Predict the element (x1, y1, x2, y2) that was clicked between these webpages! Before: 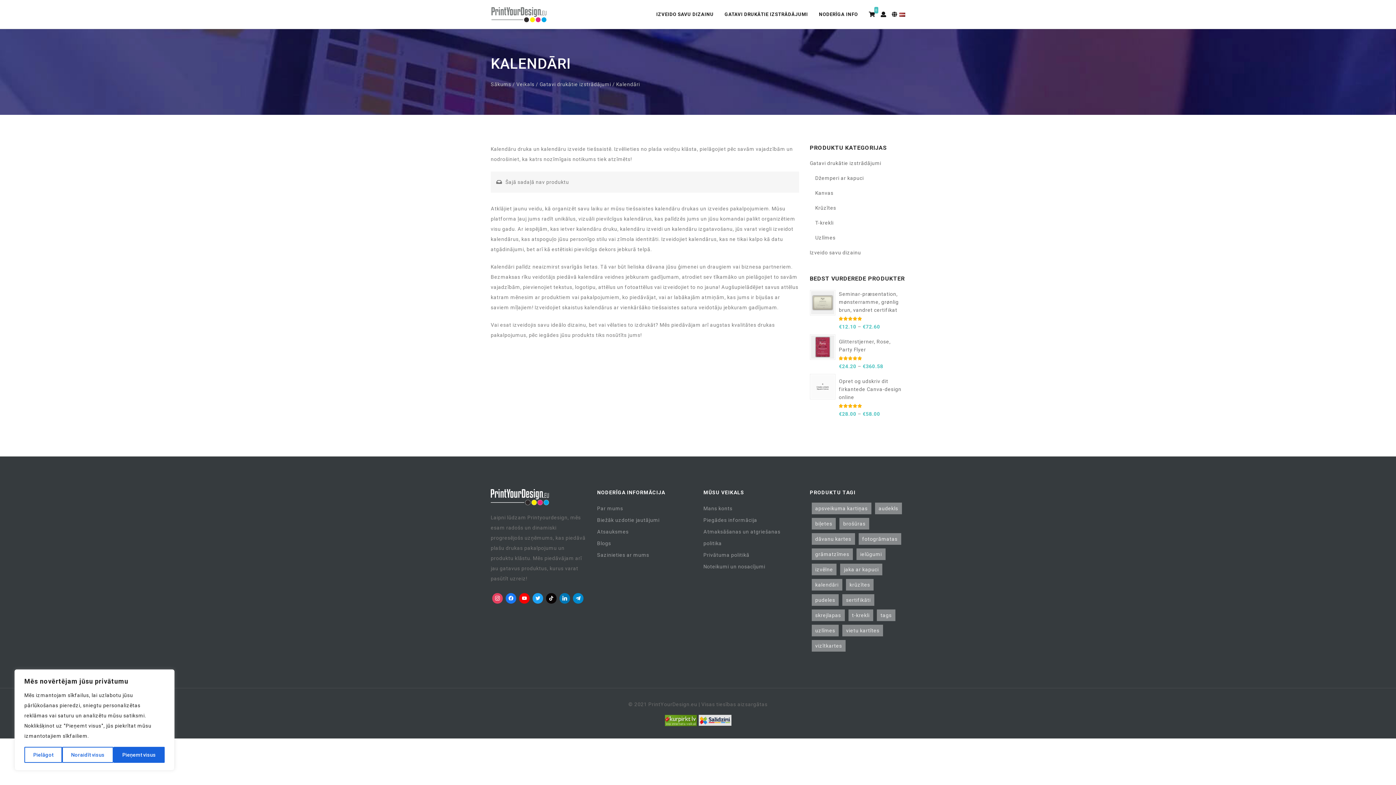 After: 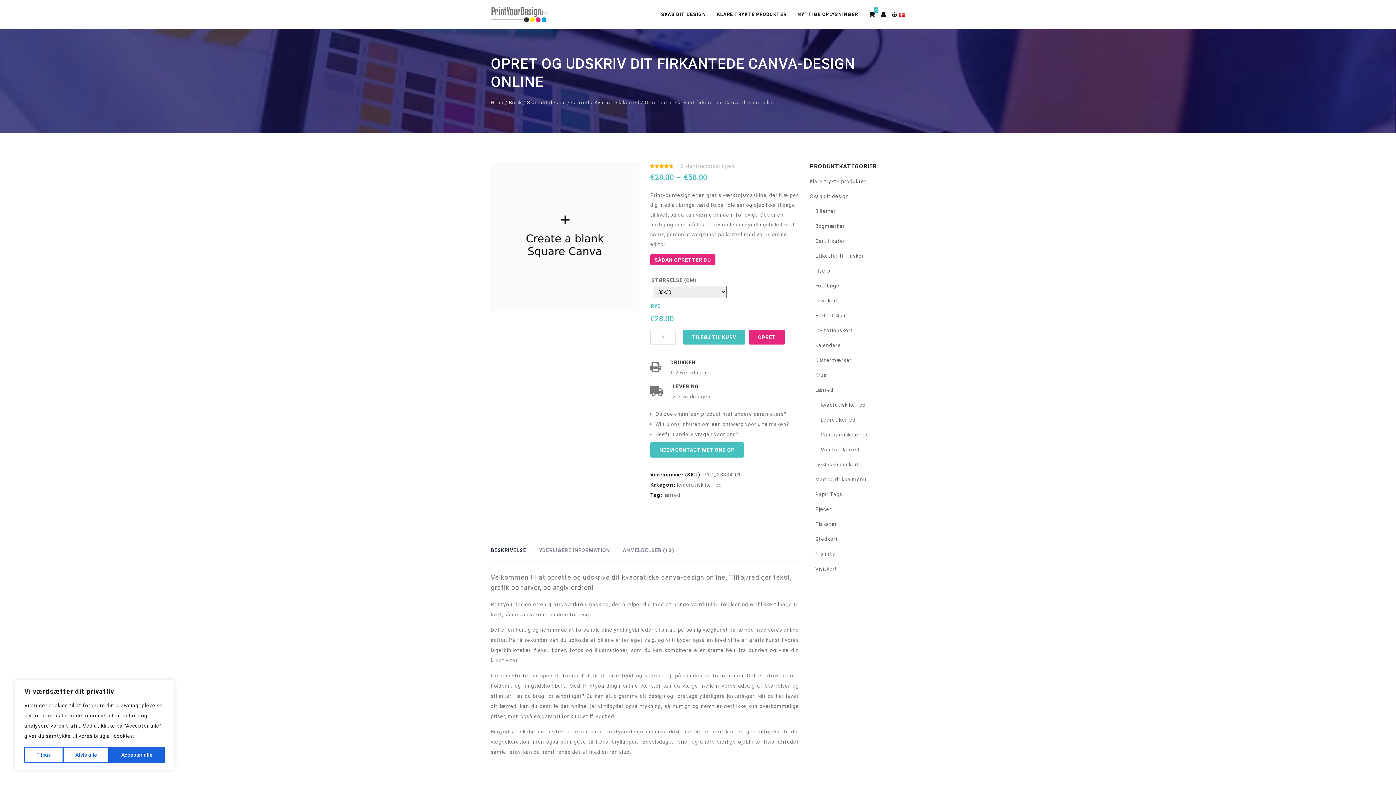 Action: bbox: (839, 377, 905, 401) label: Opret og udskriv dit firkantede Canva-design online